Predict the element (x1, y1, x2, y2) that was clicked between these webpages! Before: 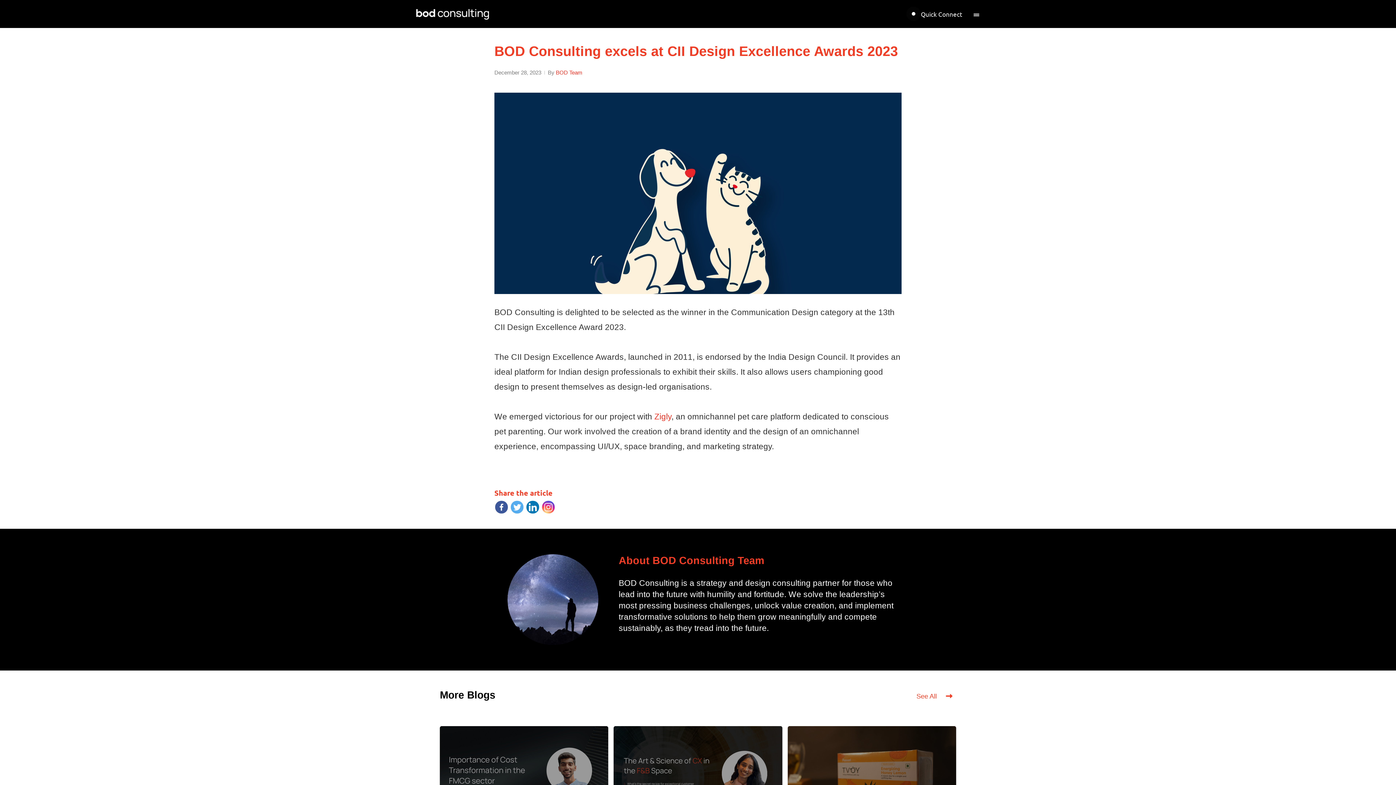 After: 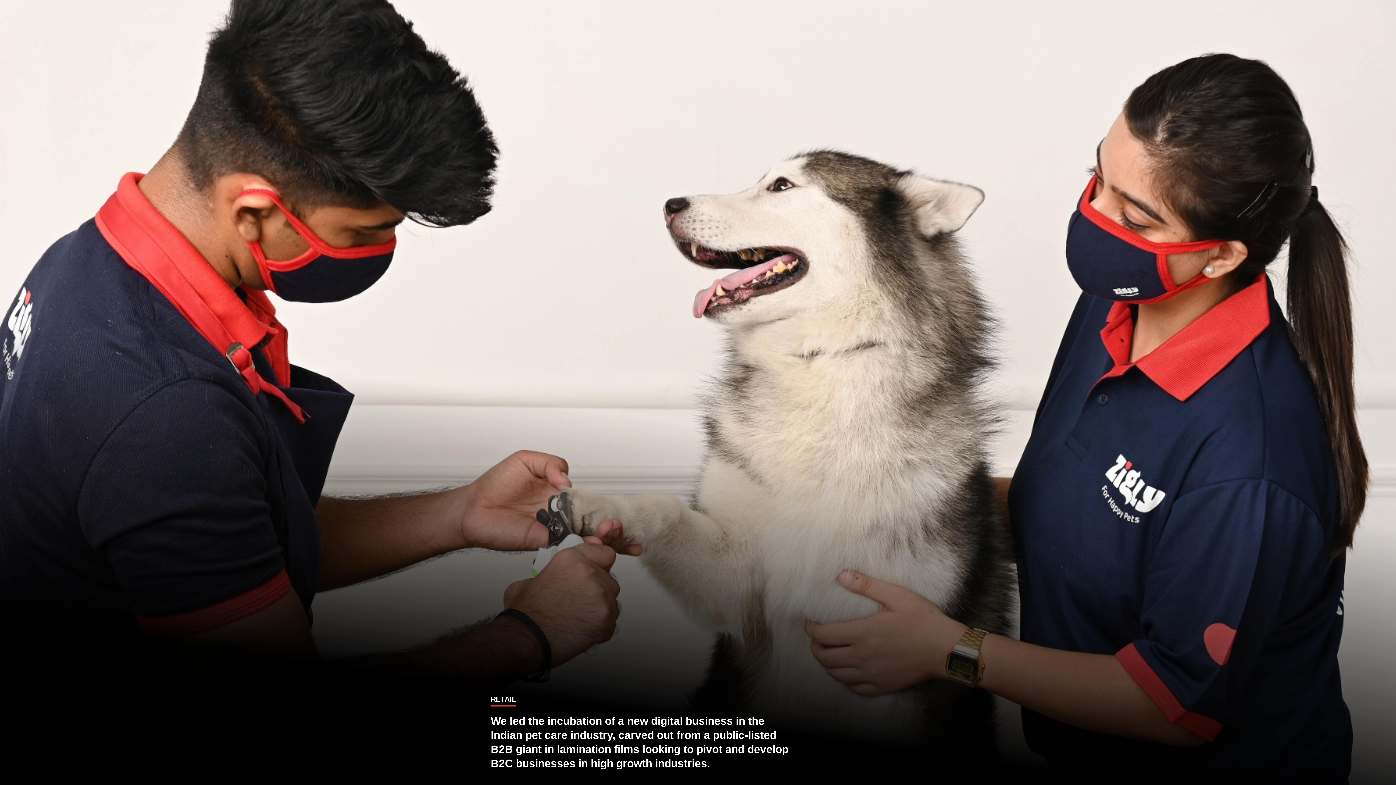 Action: bbox: (654, 412, 671, 421) label: Zigly